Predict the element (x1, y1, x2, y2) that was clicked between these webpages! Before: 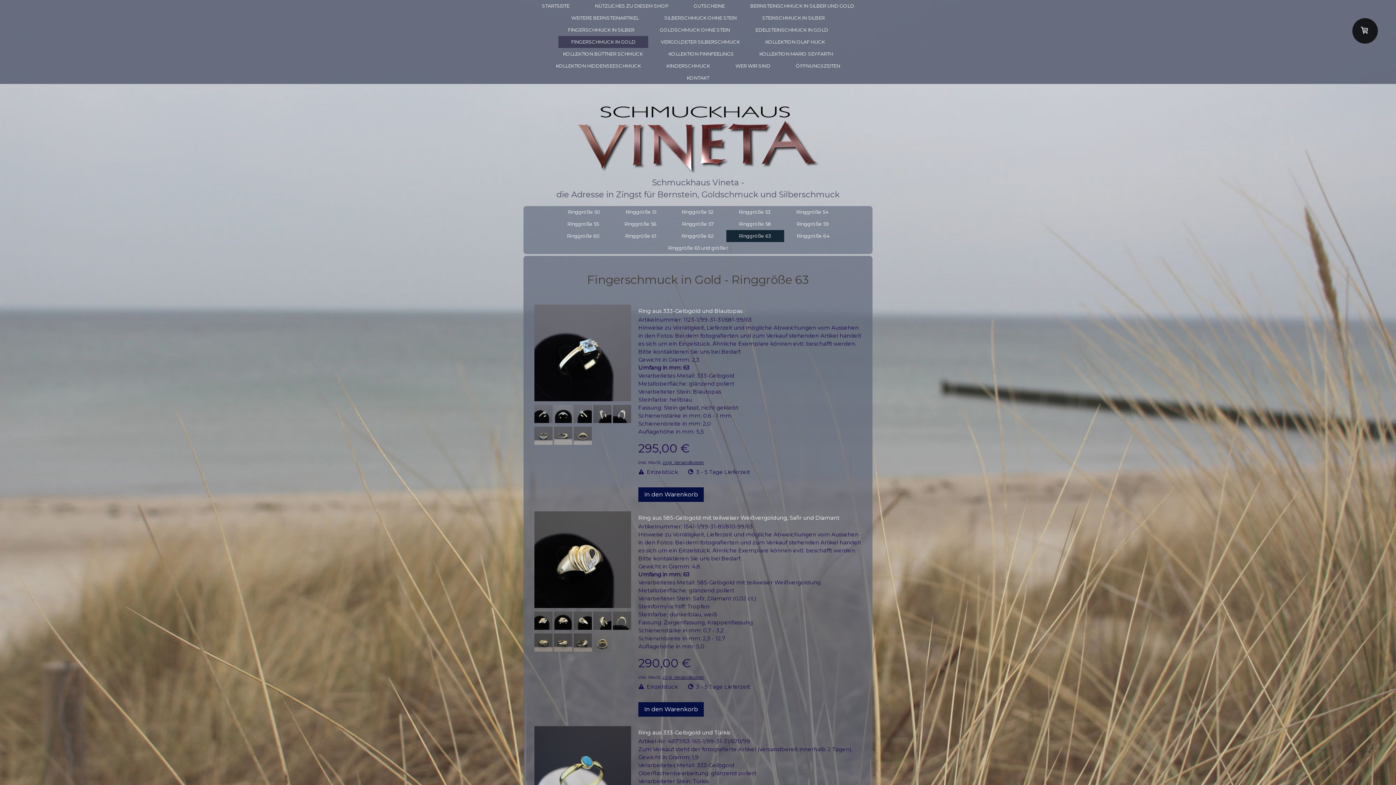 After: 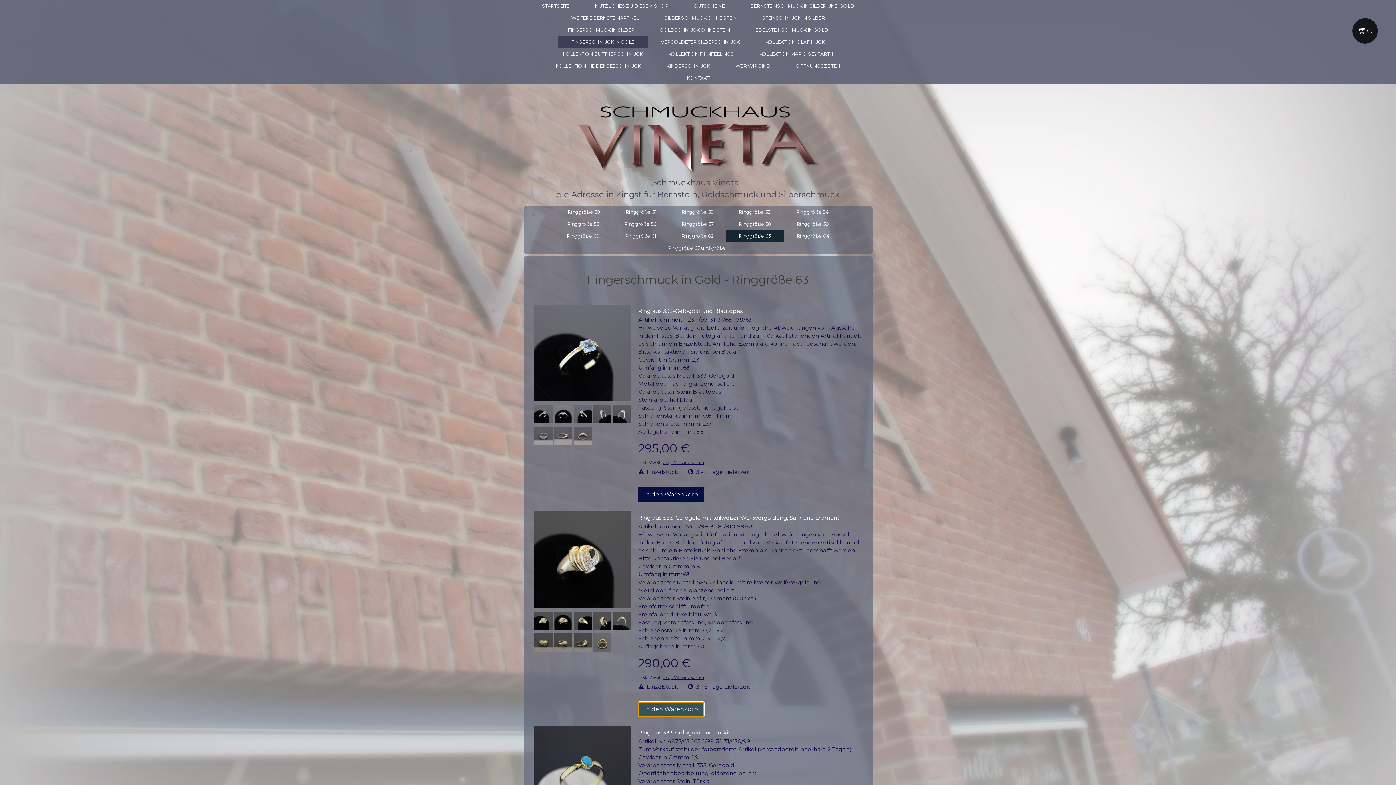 Action: label: In den Warenkorb bbox: (638, 702, 704, 716)